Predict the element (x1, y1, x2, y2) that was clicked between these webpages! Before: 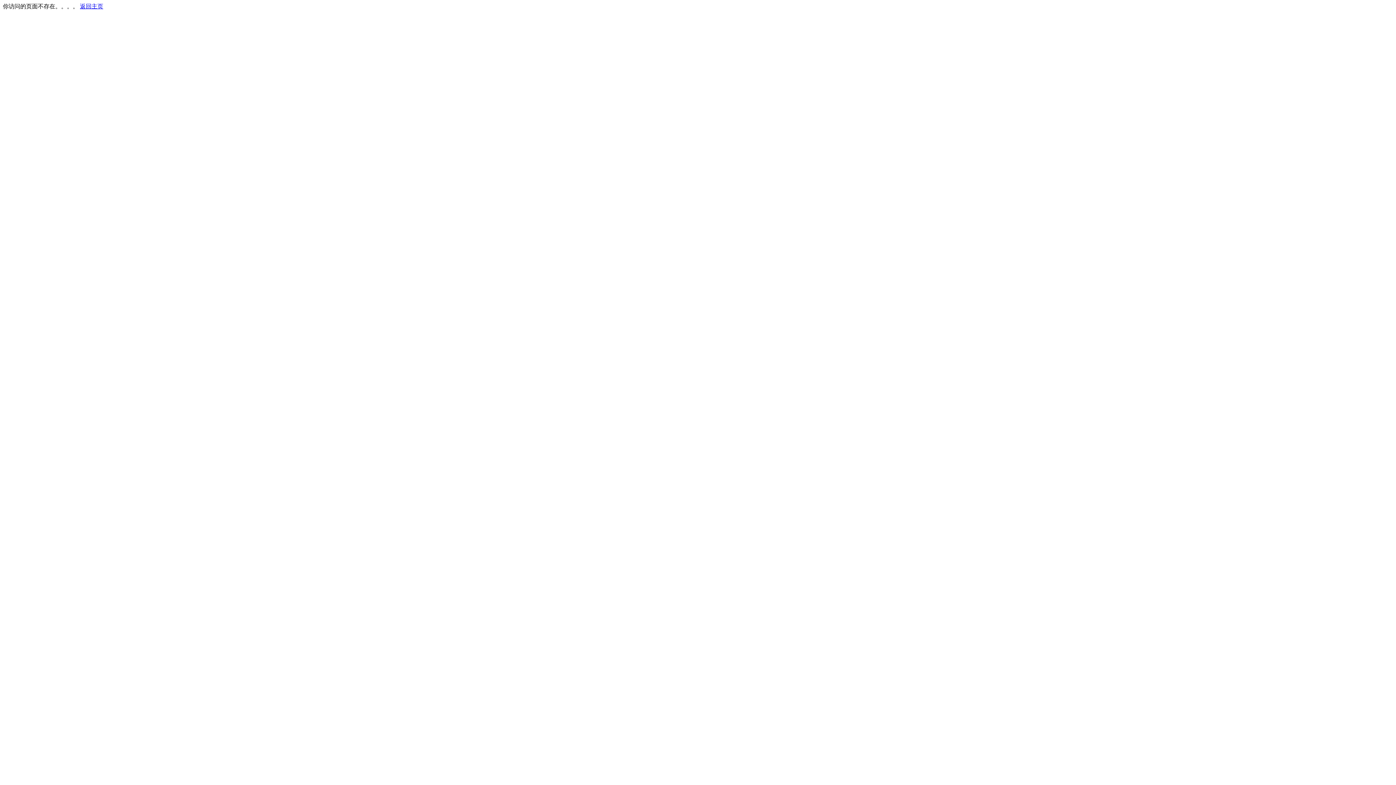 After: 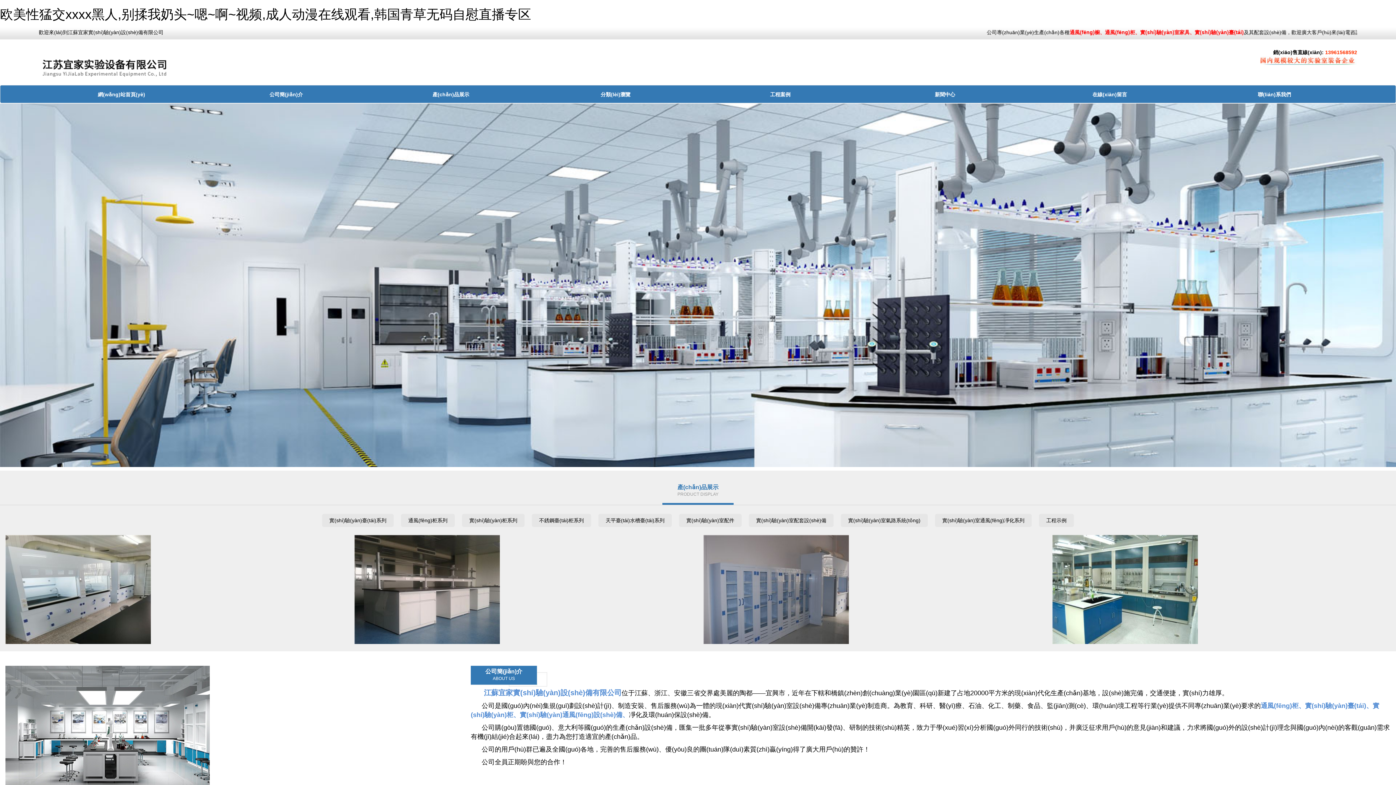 Action: label: 返回主页 bbox: (80, 3, 103, 9)